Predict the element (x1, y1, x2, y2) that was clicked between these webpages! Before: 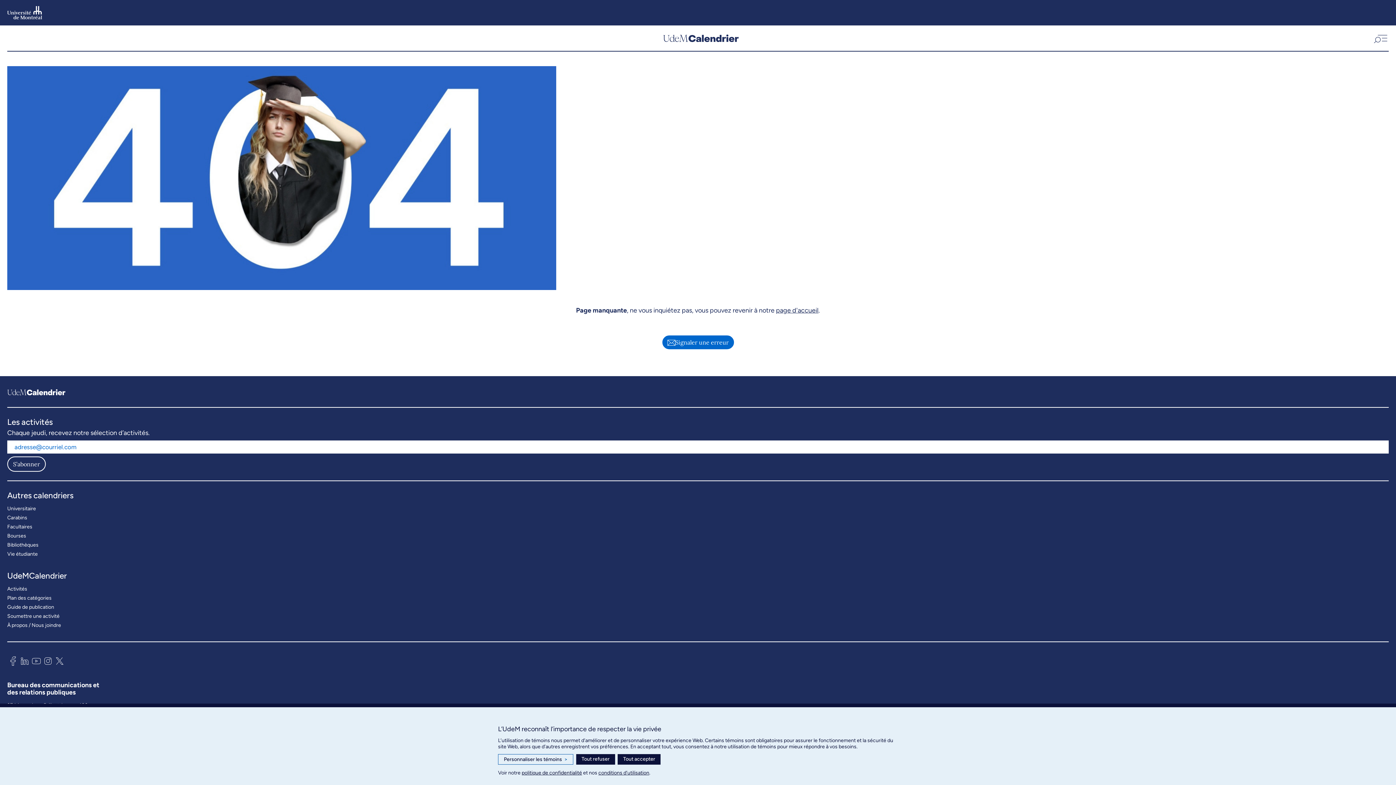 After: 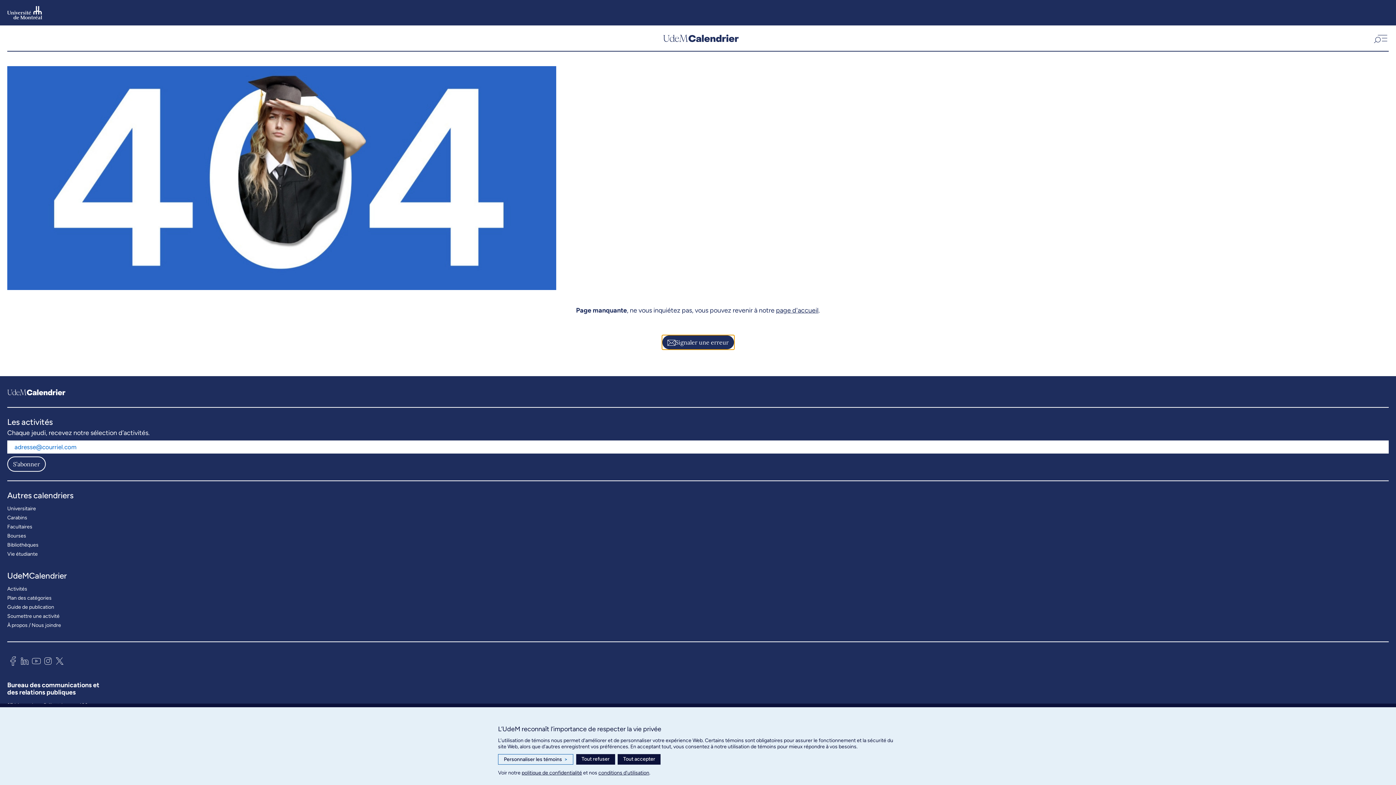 Action: bbox: (661, 334, 734, 350) label: Signaler une erreur